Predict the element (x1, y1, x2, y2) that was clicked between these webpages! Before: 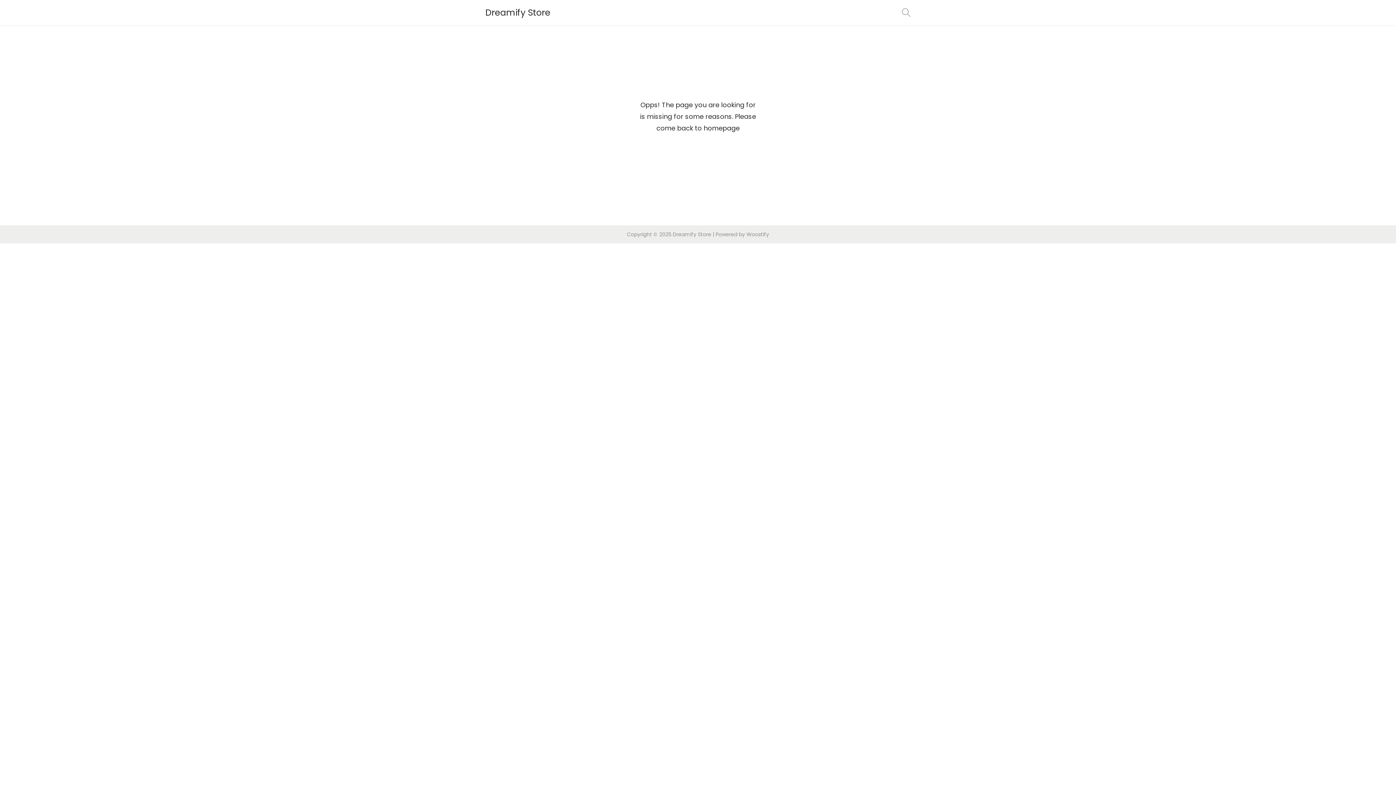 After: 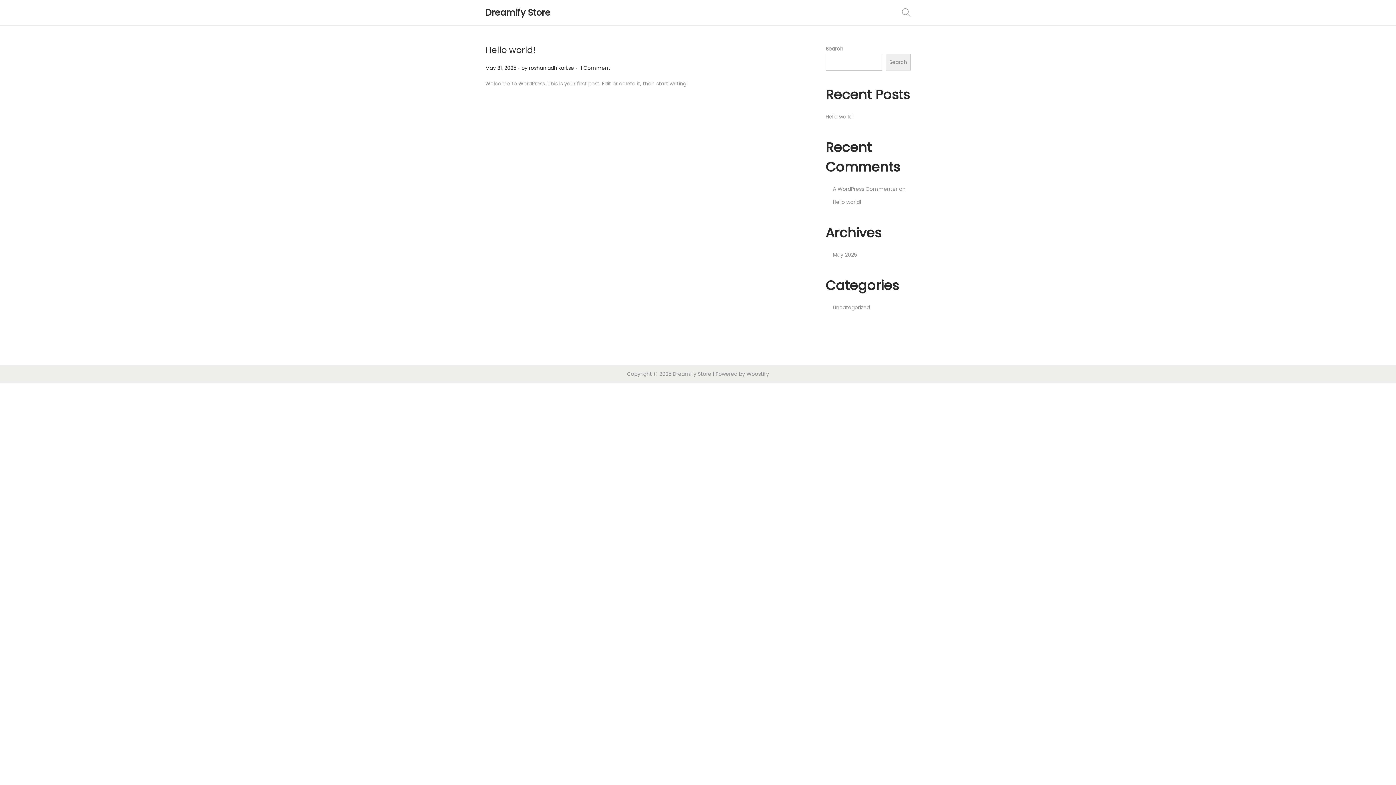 Action: bbox: (485, 6, 550, 18) label: Dreamify Store